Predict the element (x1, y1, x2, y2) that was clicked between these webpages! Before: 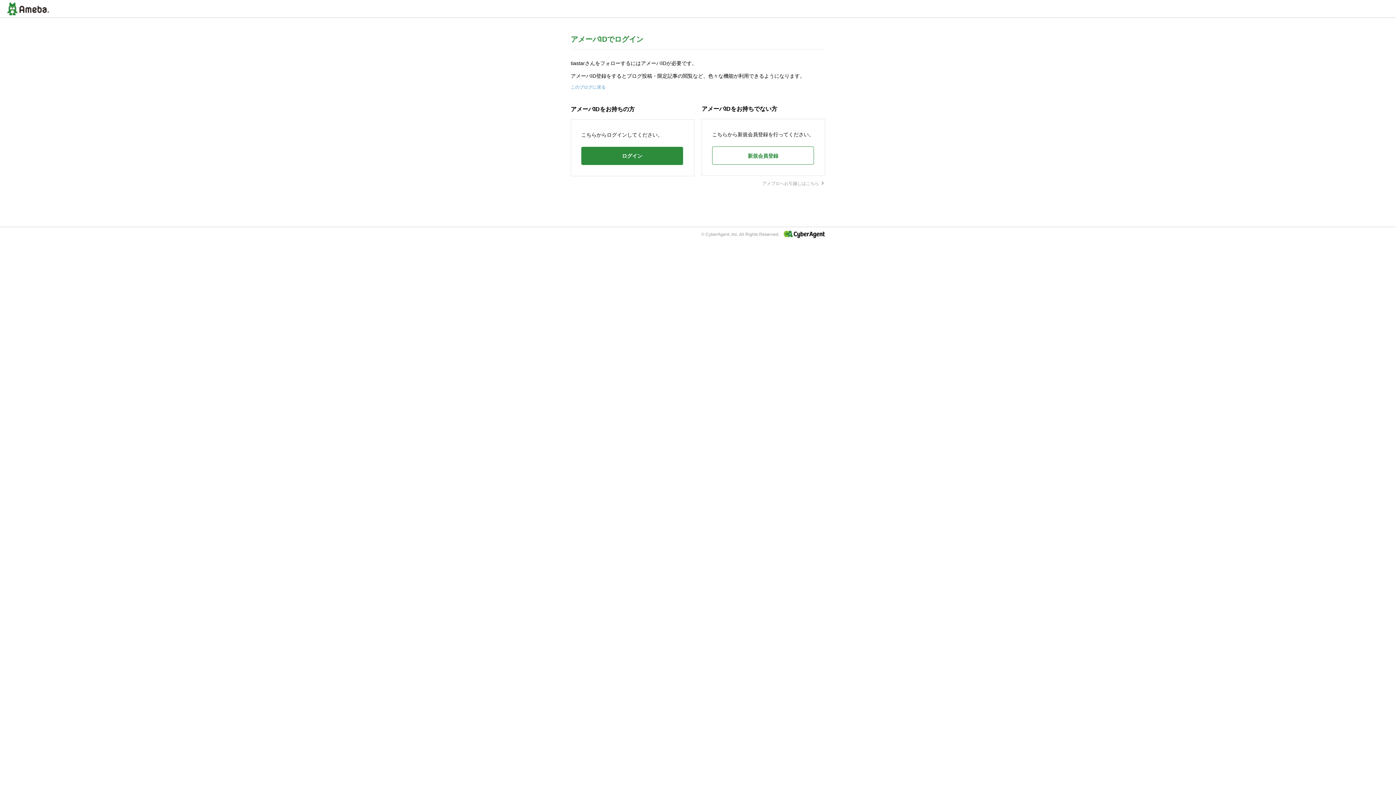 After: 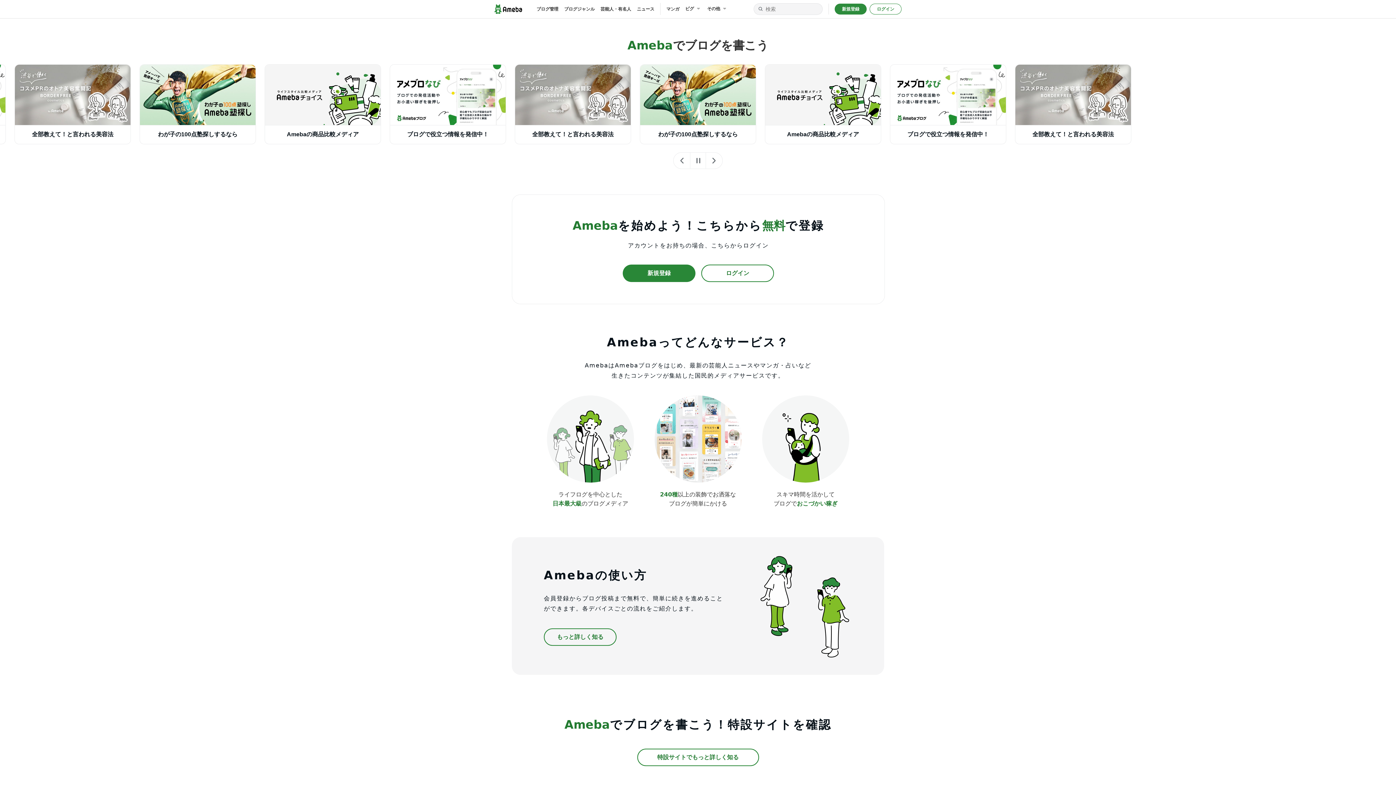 Action: bbox: (7, 2, 49, 15)